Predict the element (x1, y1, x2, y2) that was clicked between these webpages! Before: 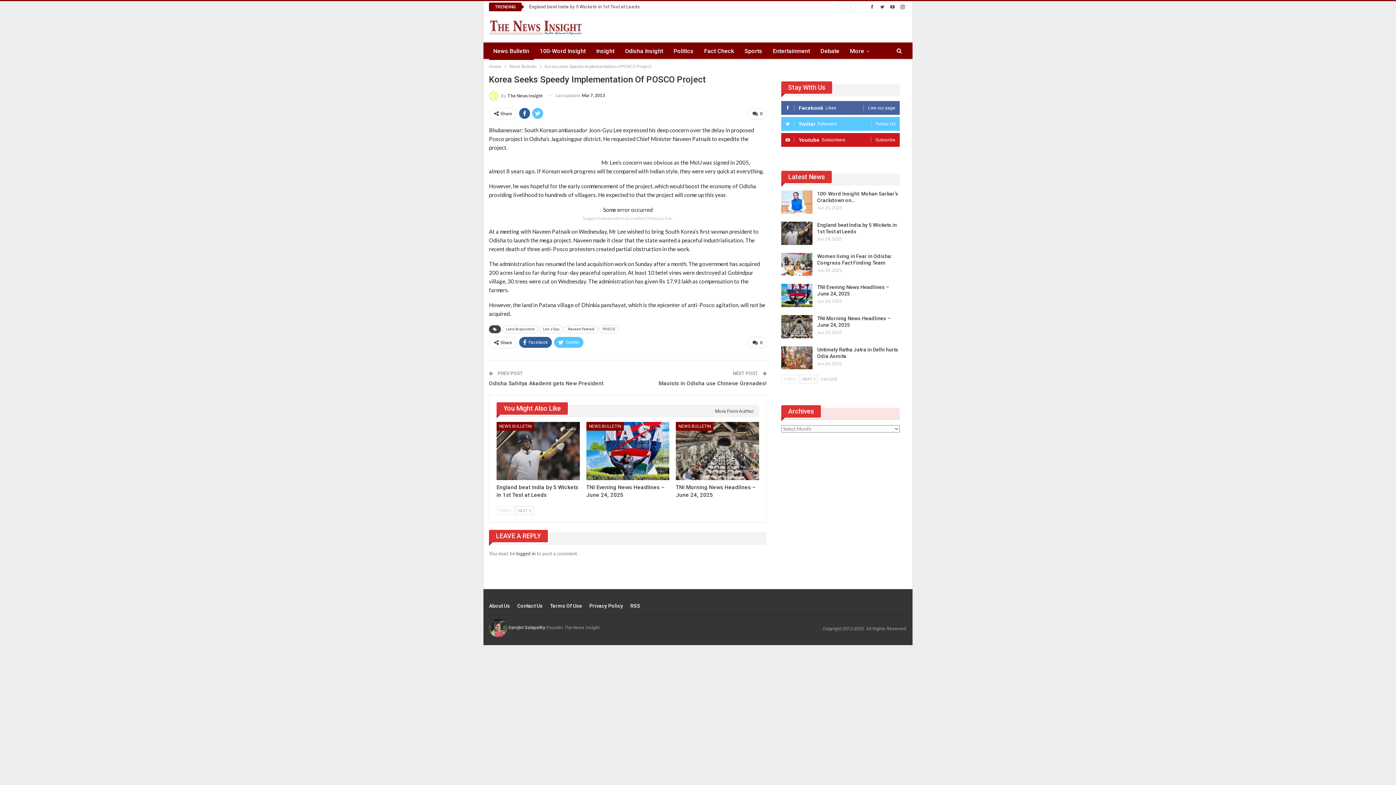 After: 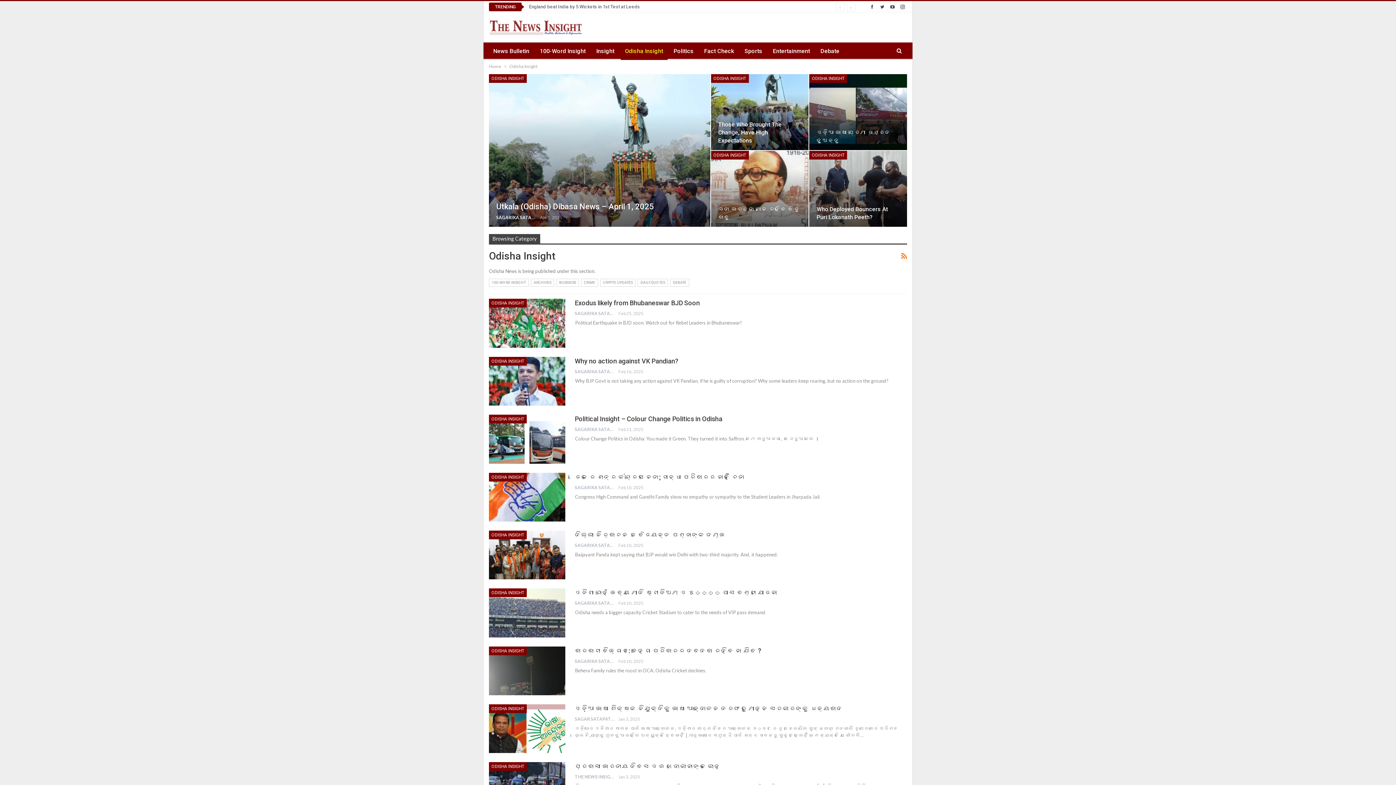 Action: label: Odisha Insight bbox: (620, 42, 667, 60)